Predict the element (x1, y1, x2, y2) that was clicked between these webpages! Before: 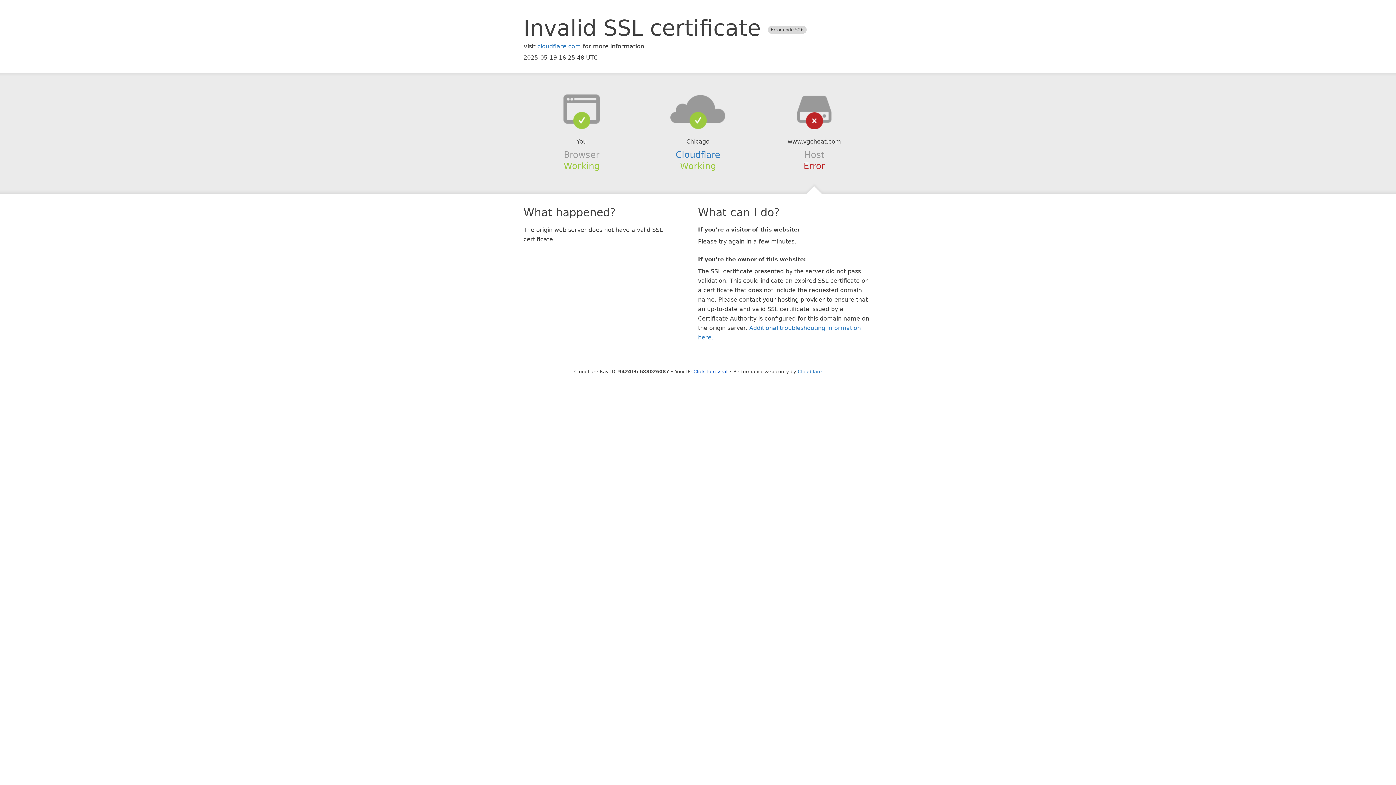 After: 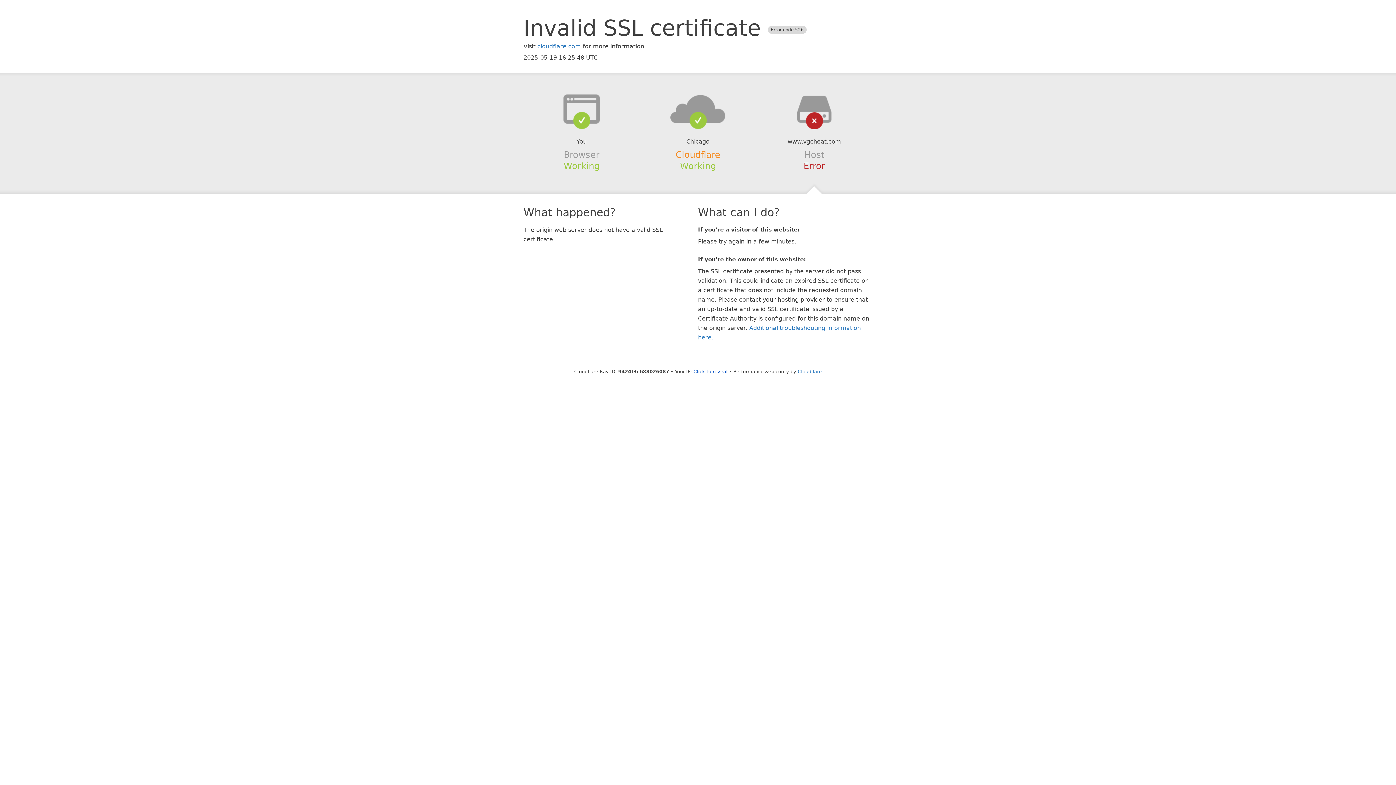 Action: label: Cloudflare bbox: (675, 149, 720, 159)